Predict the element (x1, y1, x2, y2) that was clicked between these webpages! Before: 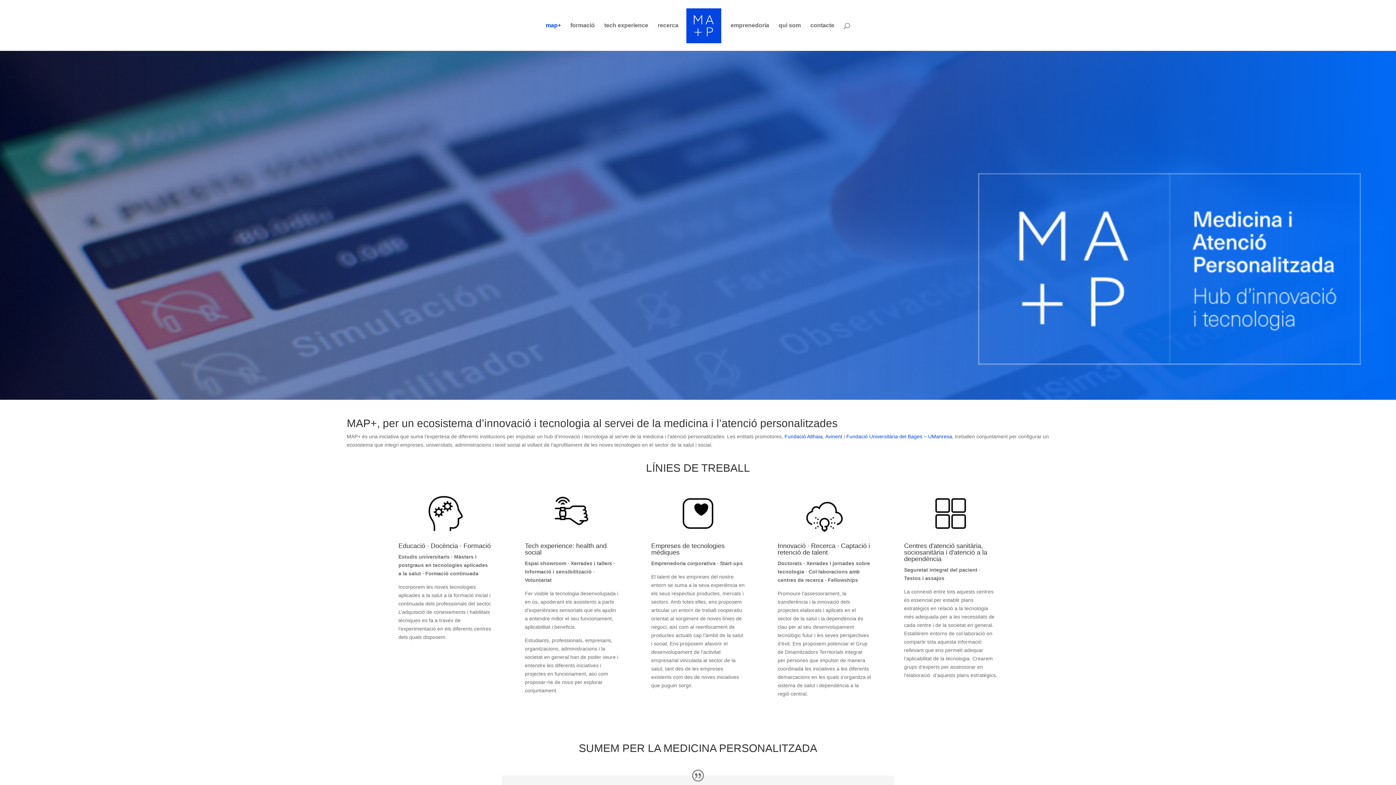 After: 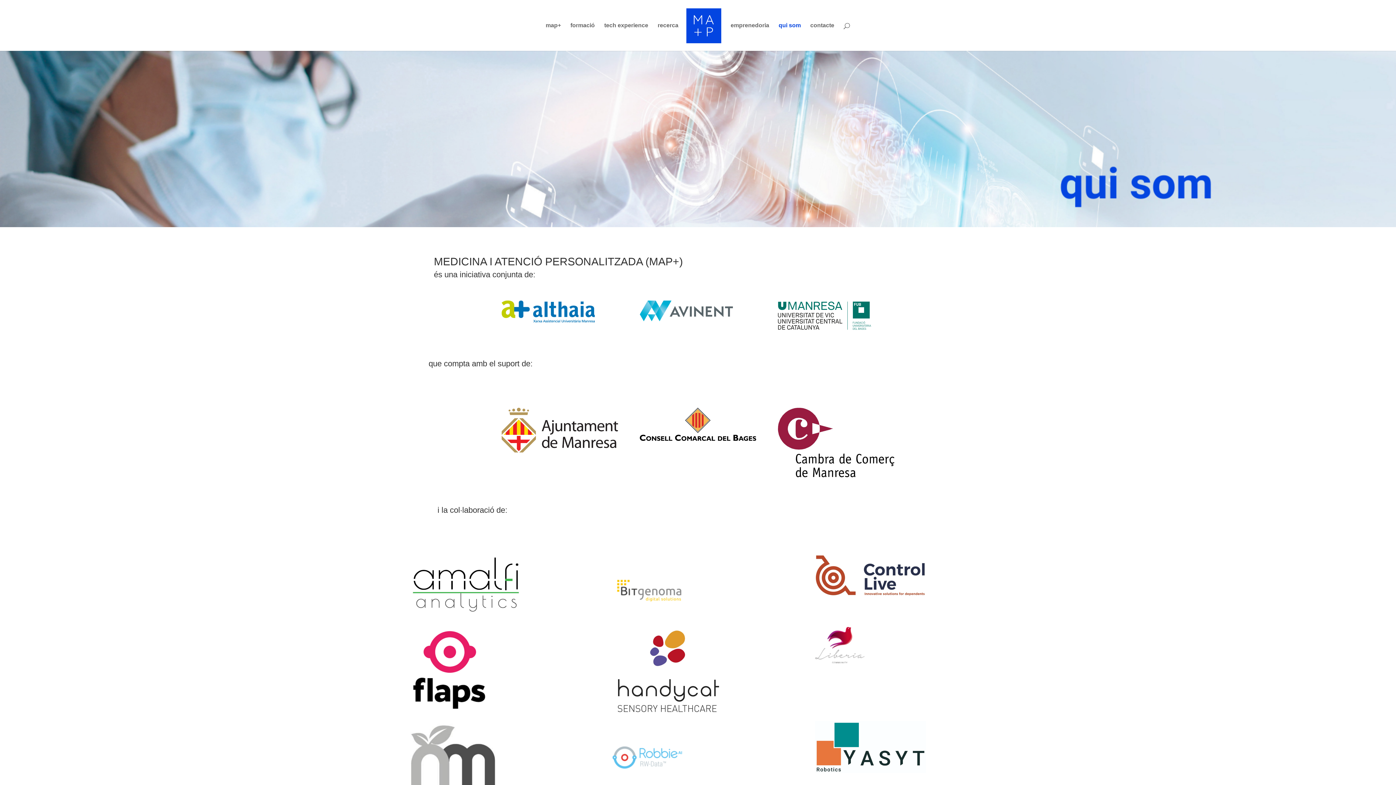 Action: bbox: (778, 22, 801, 50) label: qui som